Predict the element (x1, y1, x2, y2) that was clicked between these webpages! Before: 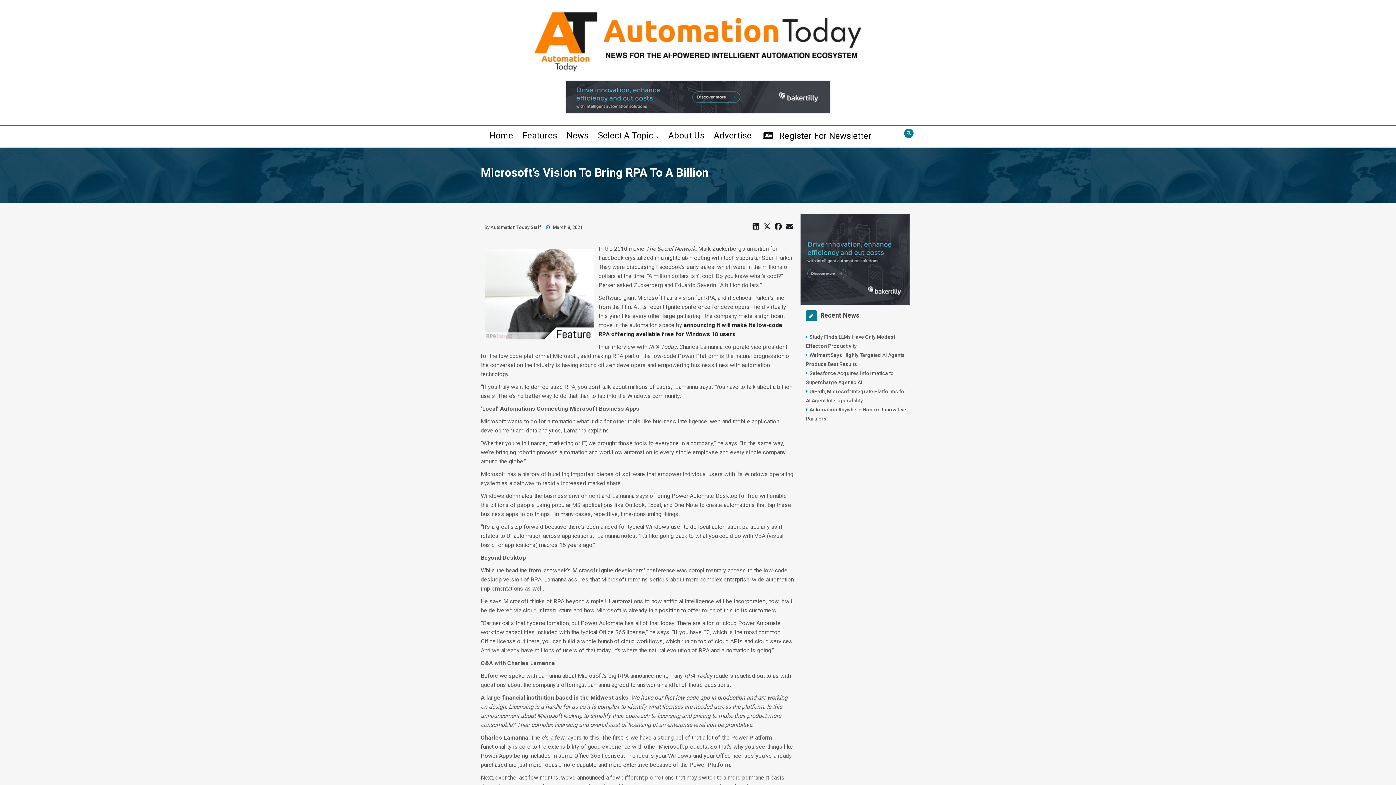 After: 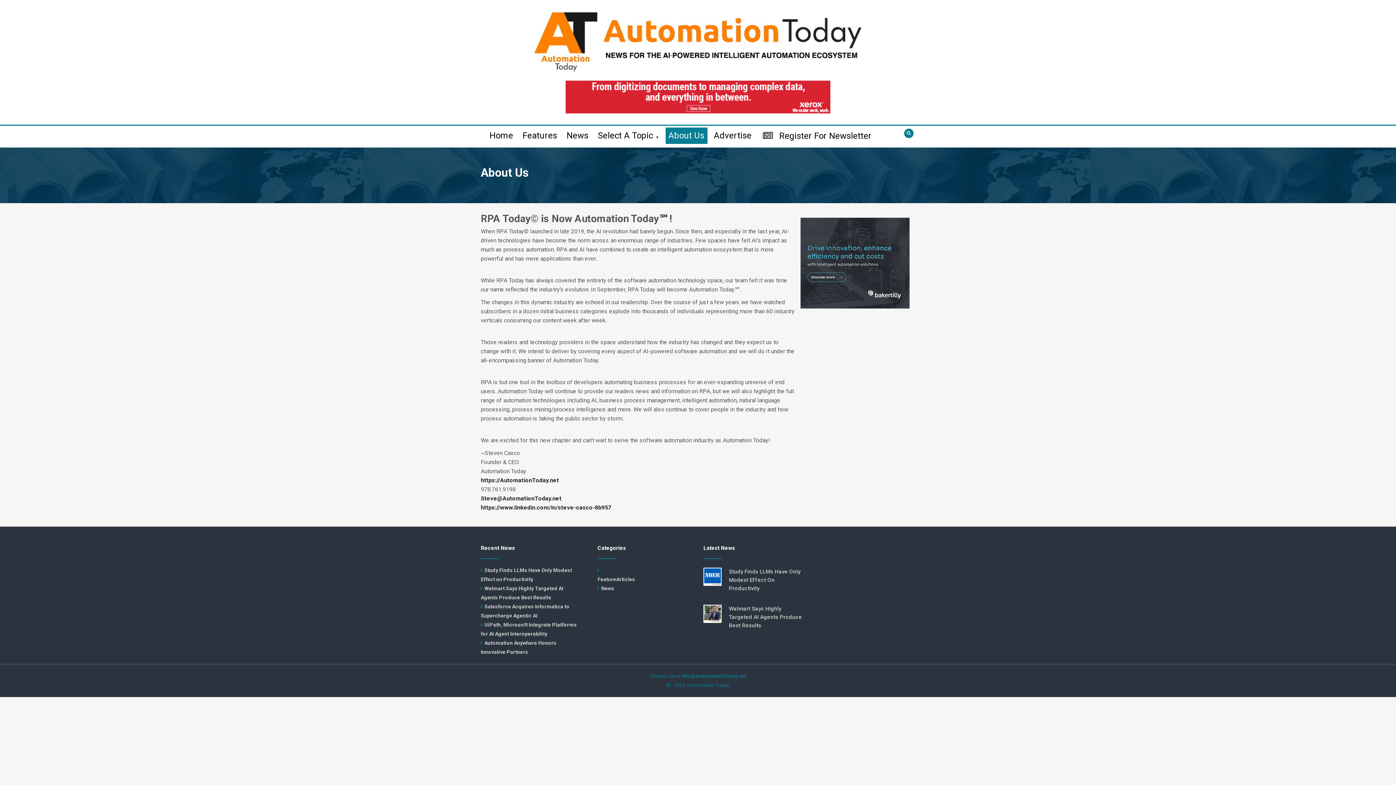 Action: bbox: (665, 127, 707, 144) label: About Us